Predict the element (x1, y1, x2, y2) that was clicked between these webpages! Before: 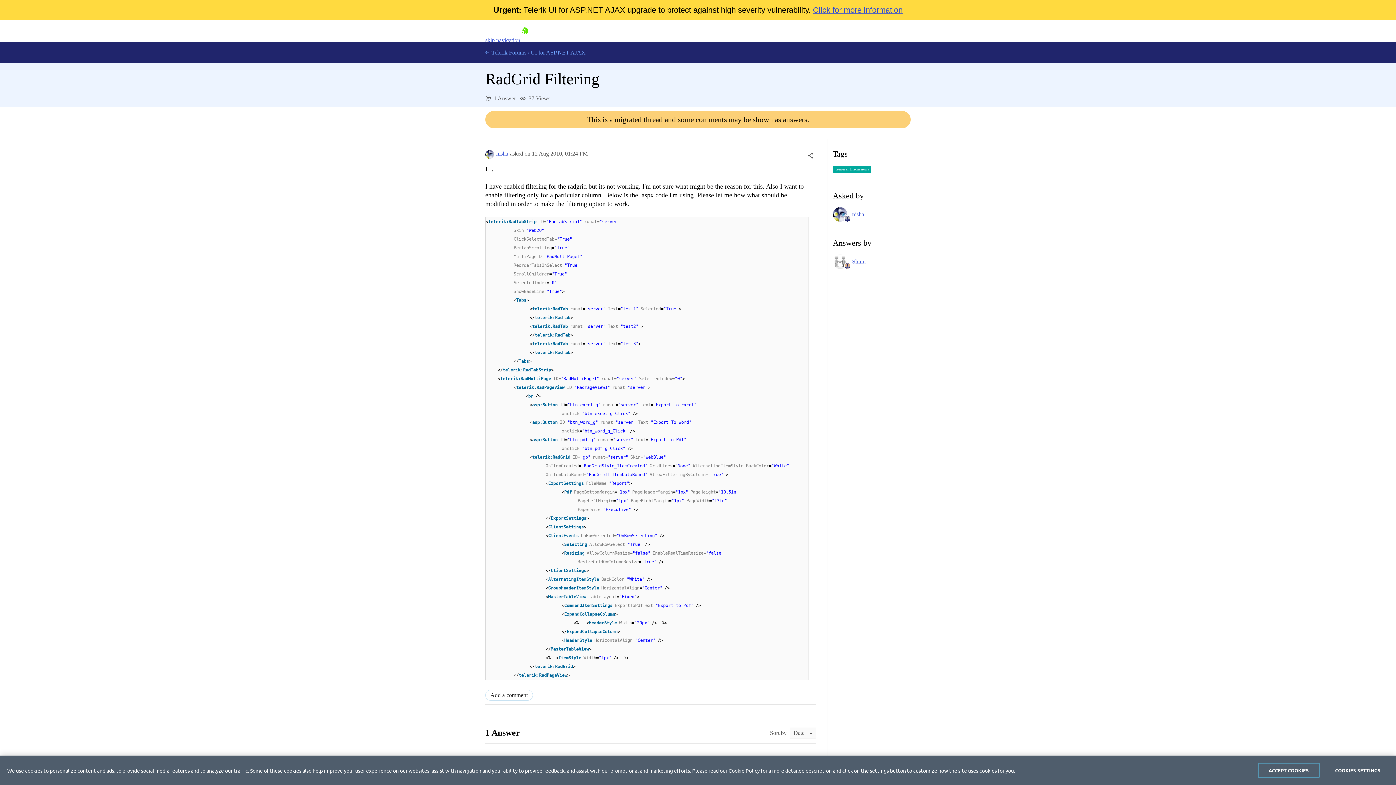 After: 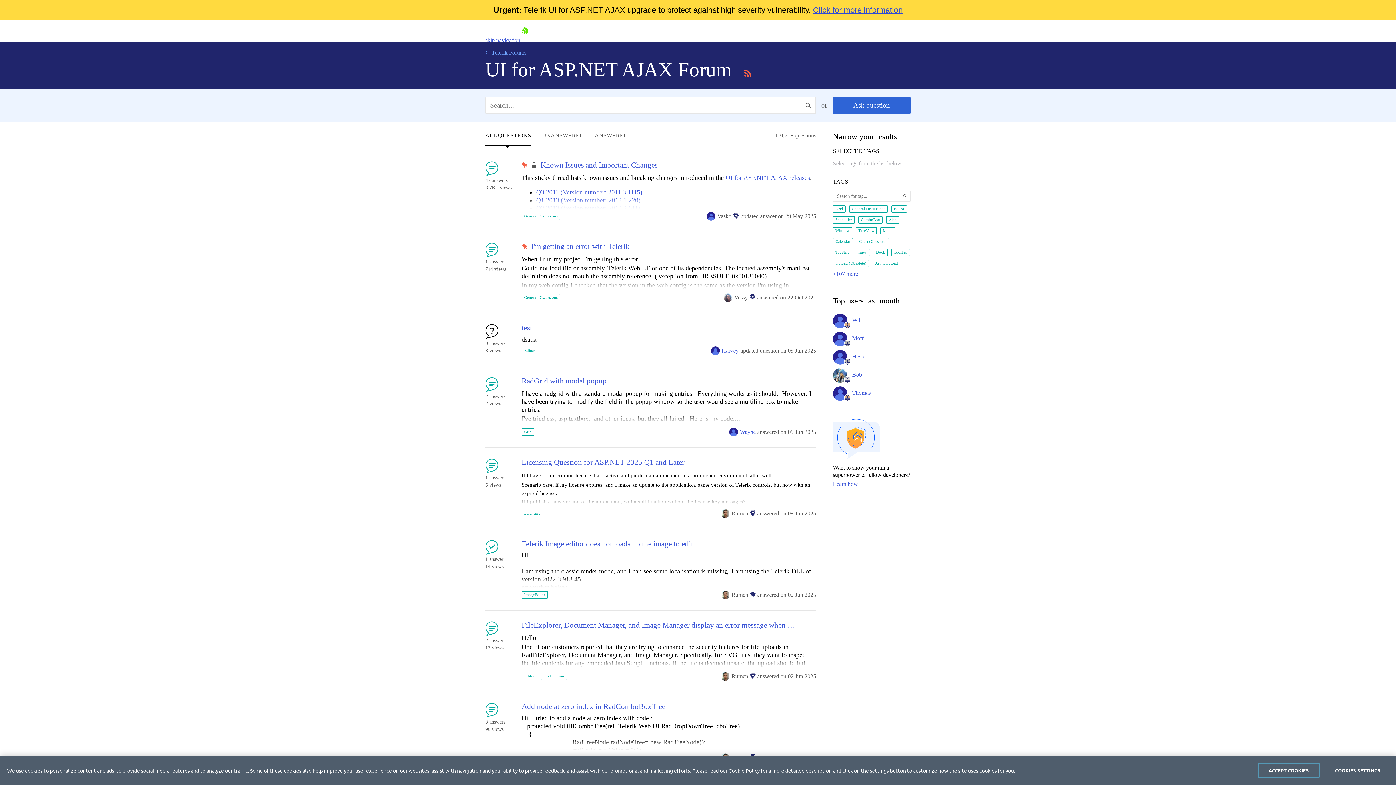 Action: bbox: (530, 49, 585, 56) label: UI for ASP.NET AJAX